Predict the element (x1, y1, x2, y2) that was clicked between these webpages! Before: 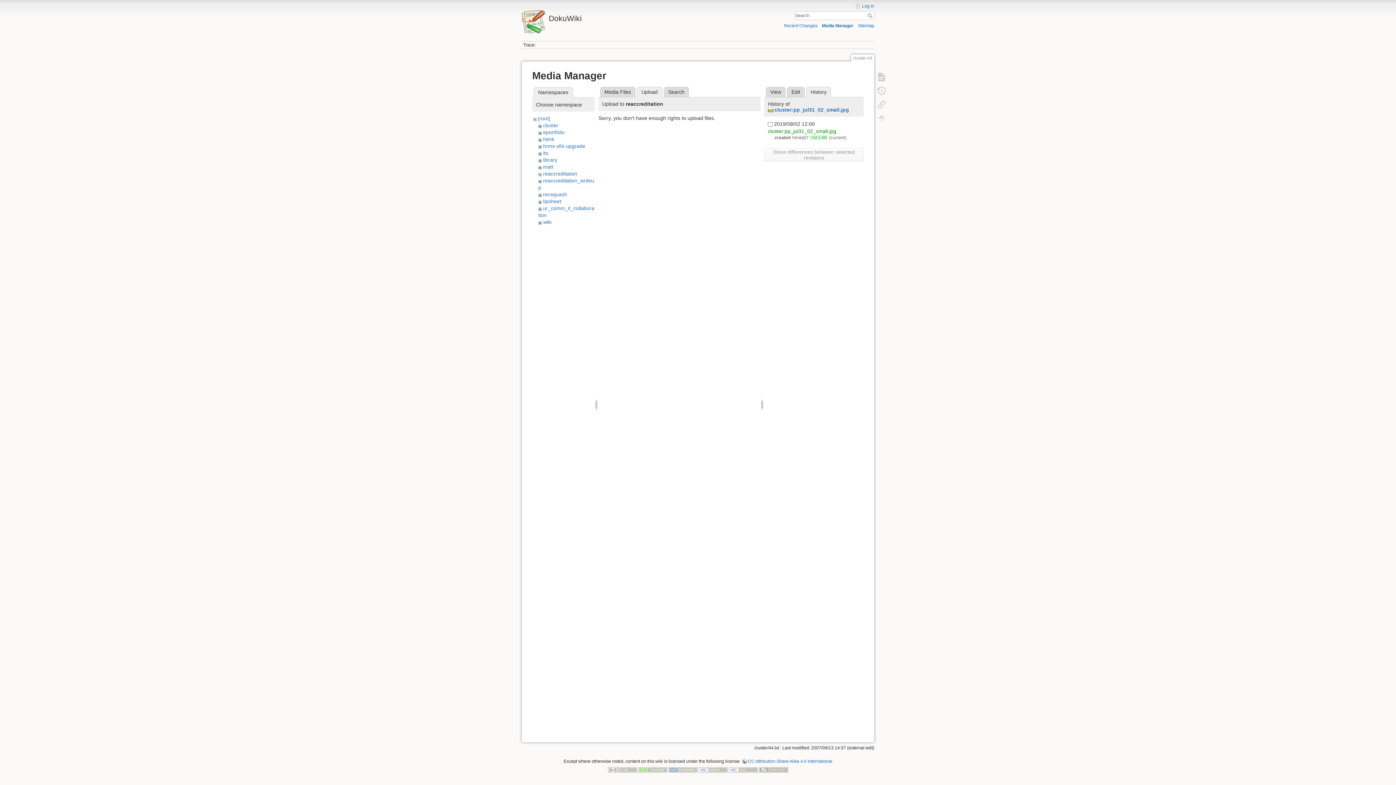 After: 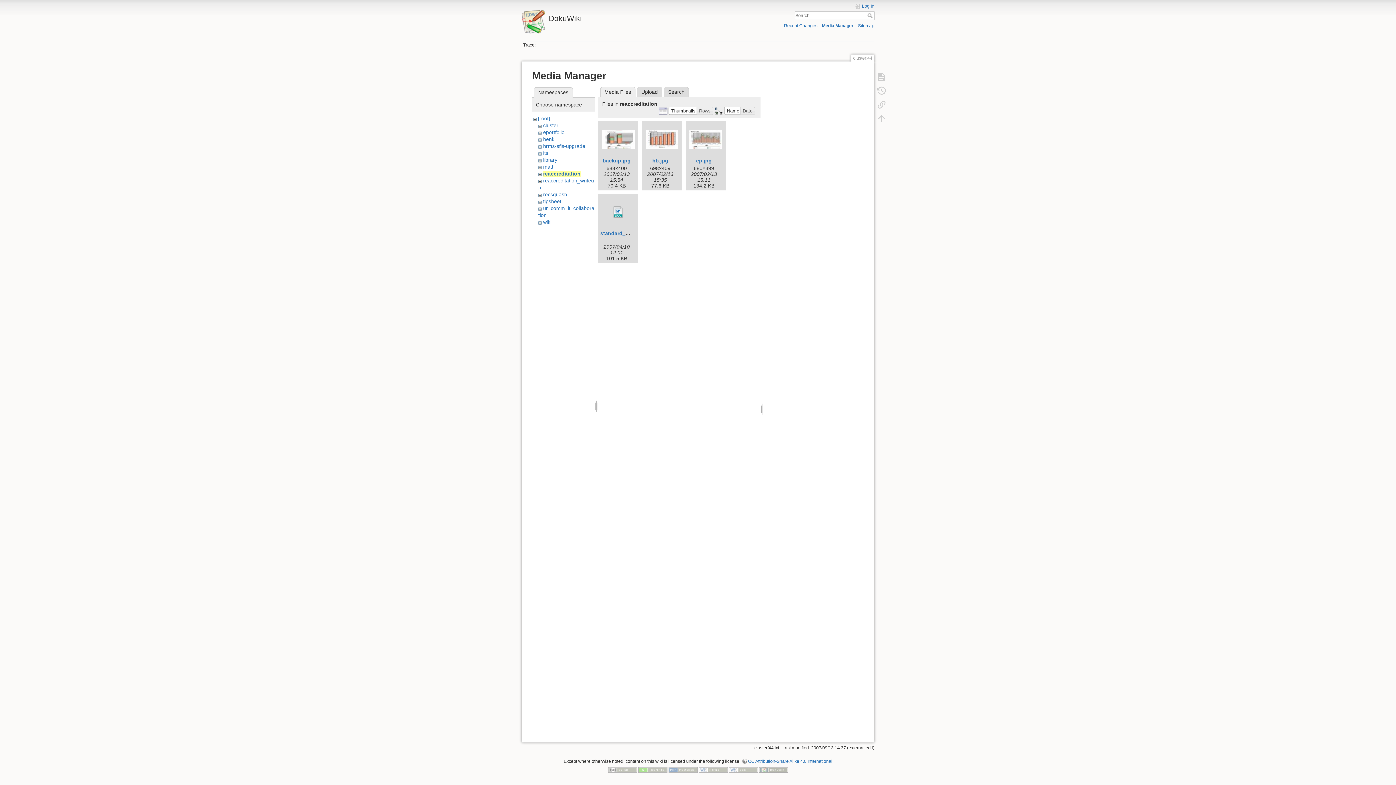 Action: bbox: (543, 170, 577, 176) label: reaccreditation